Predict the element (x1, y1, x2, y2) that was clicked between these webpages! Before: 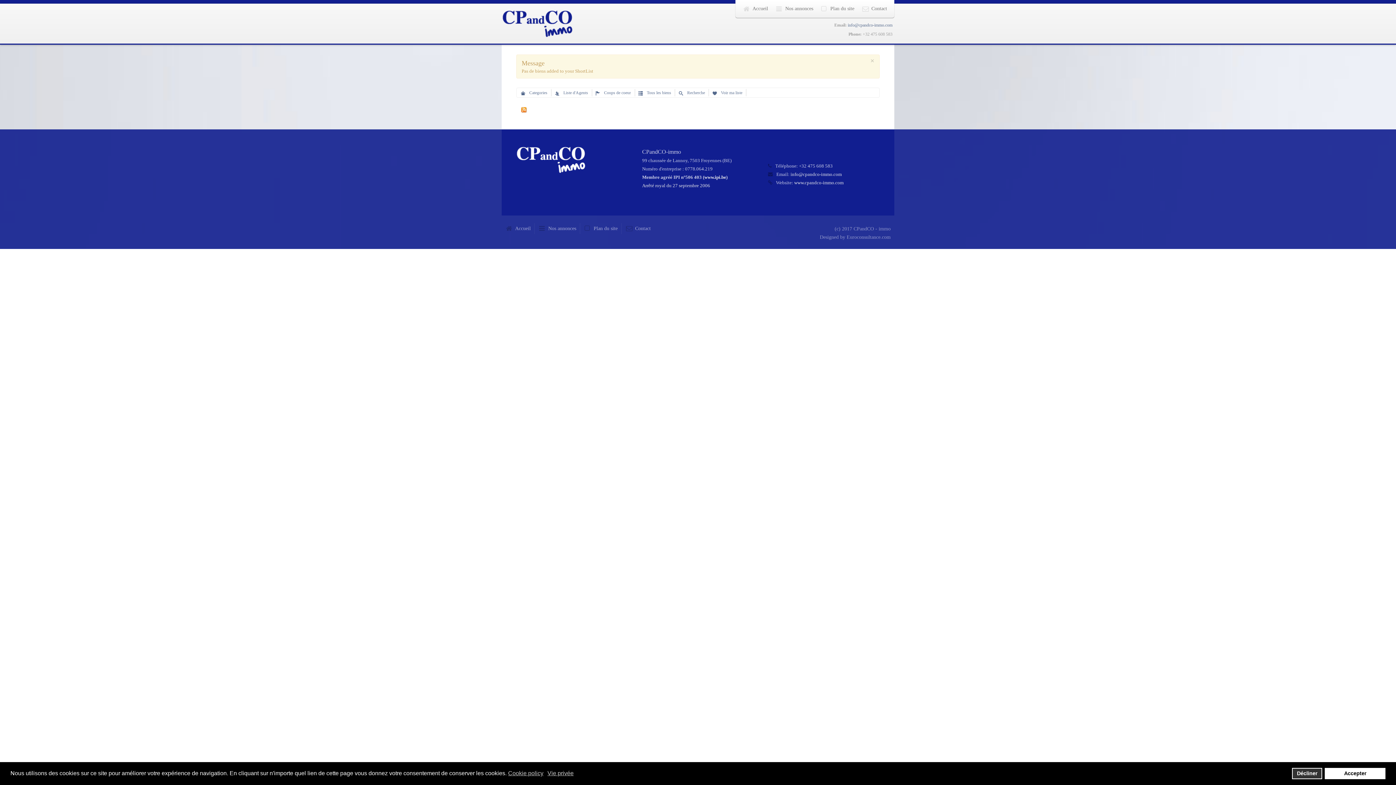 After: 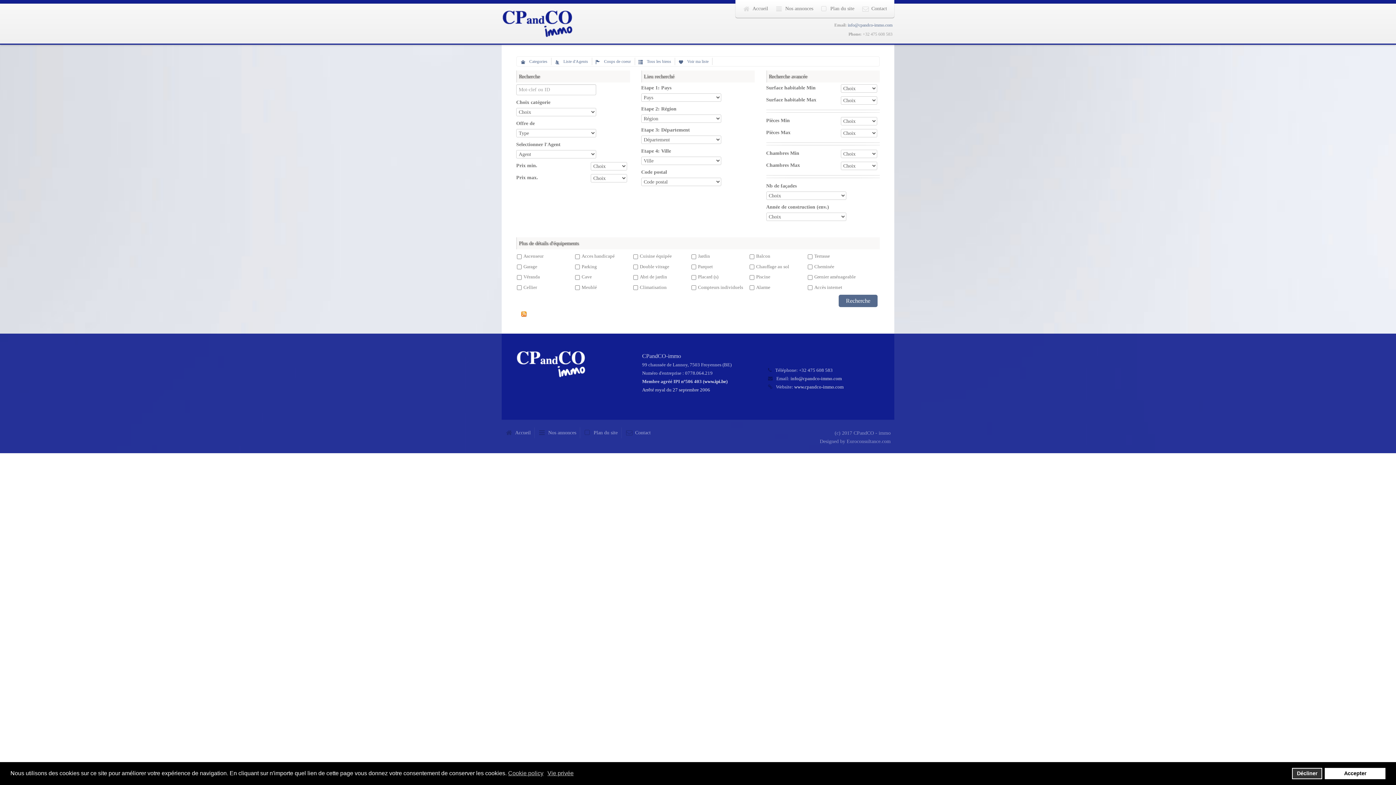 Action: label:  Recherche bbox: (675, 90, 708, 95)